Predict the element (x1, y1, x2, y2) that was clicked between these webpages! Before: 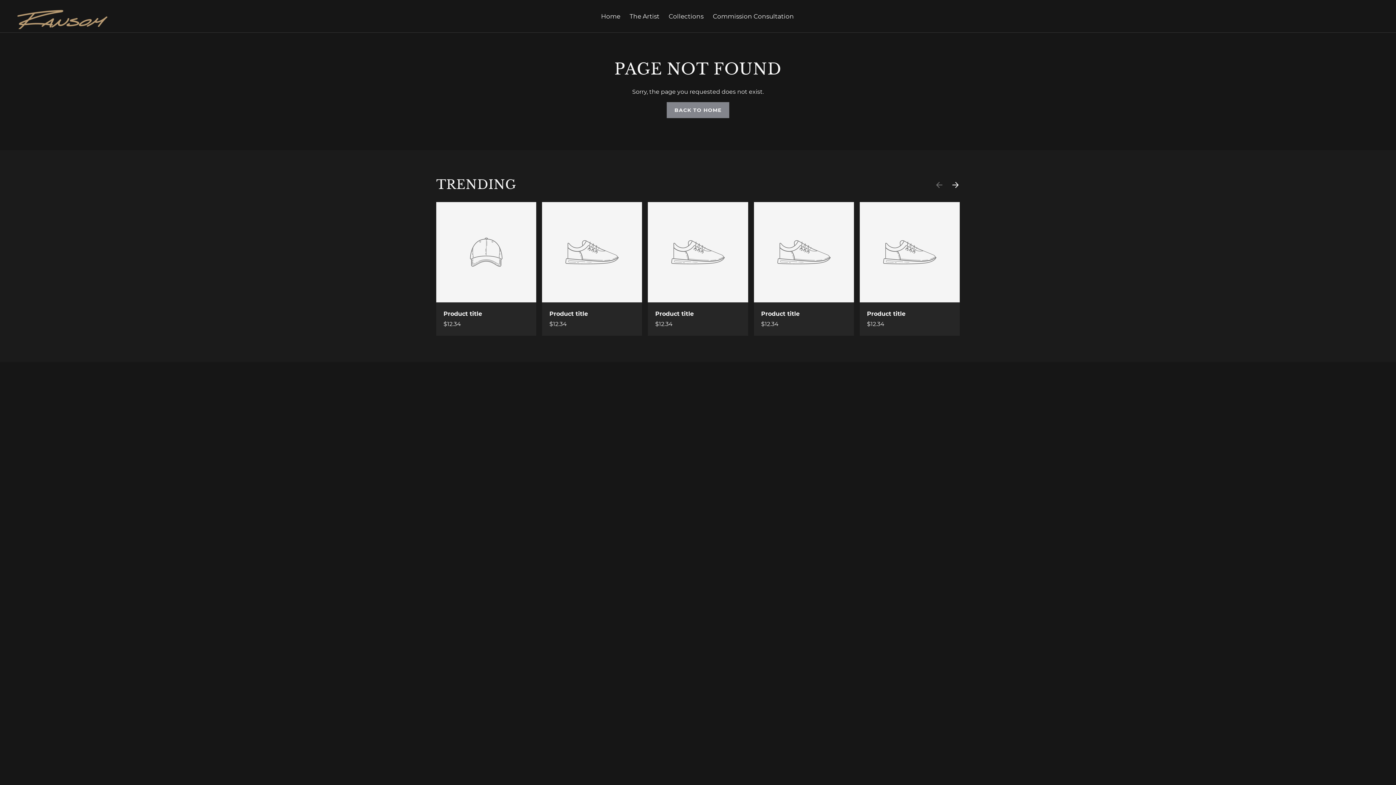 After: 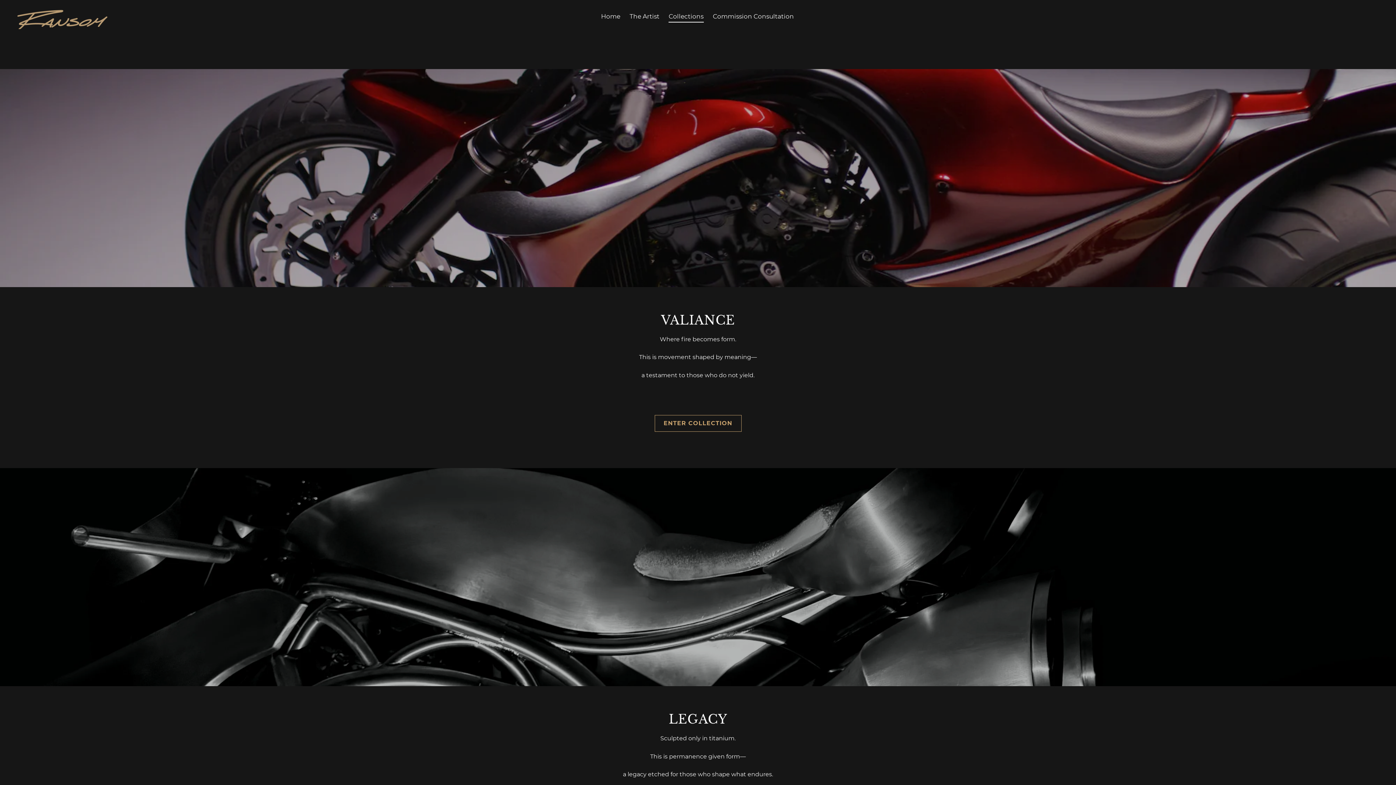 Action: label: Collections bbox: (664, 11, 708, 20)